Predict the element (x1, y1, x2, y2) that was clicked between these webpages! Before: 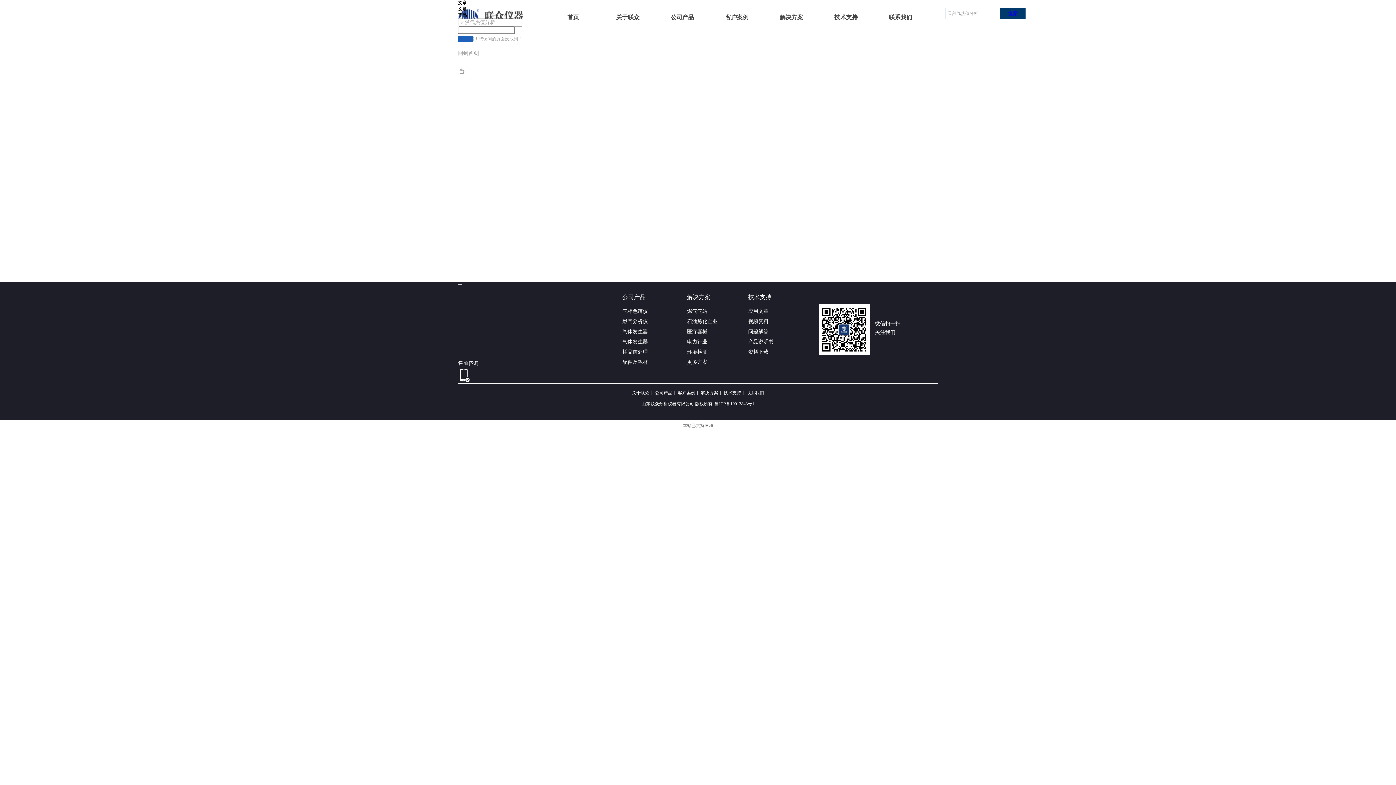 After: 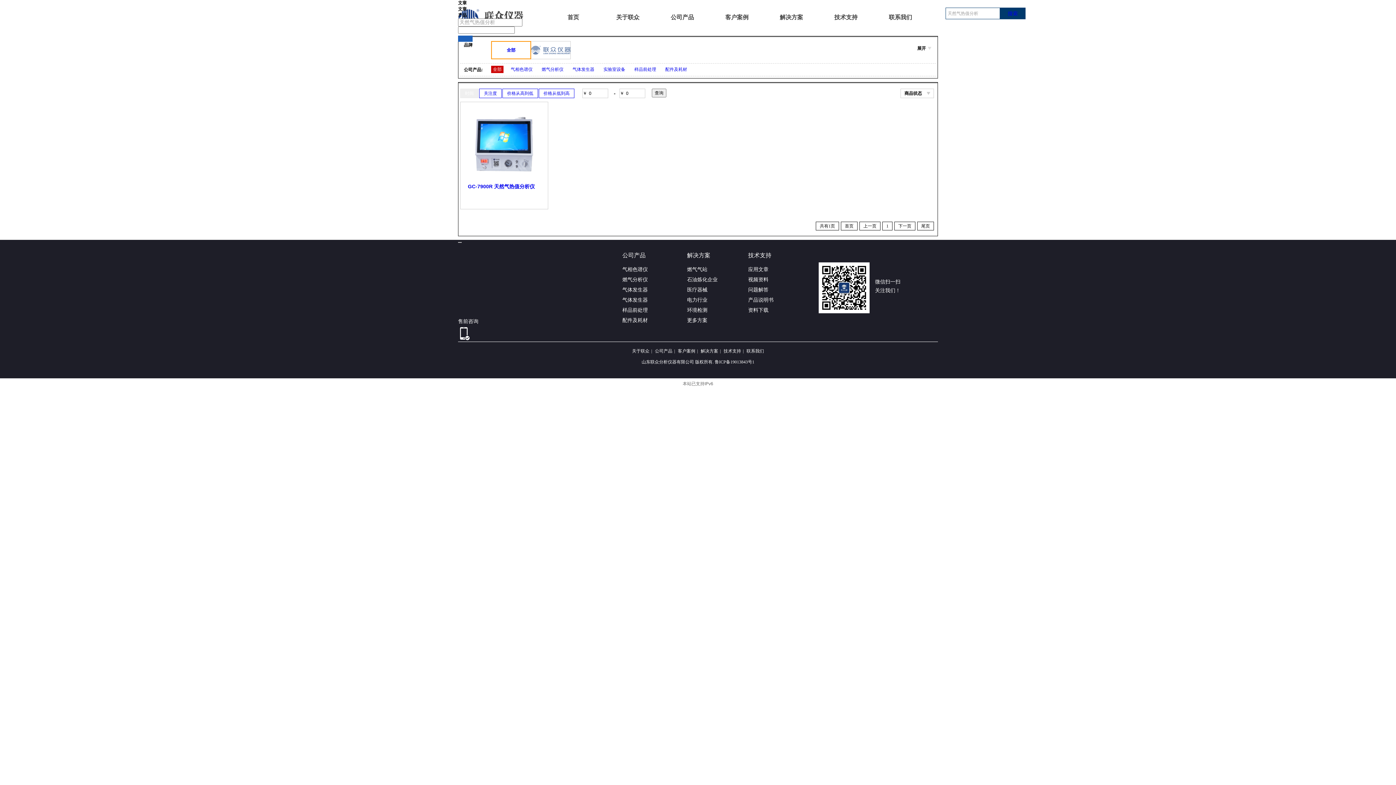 Action: bbox: (1000, 7, 1025, 19) label: 搜索